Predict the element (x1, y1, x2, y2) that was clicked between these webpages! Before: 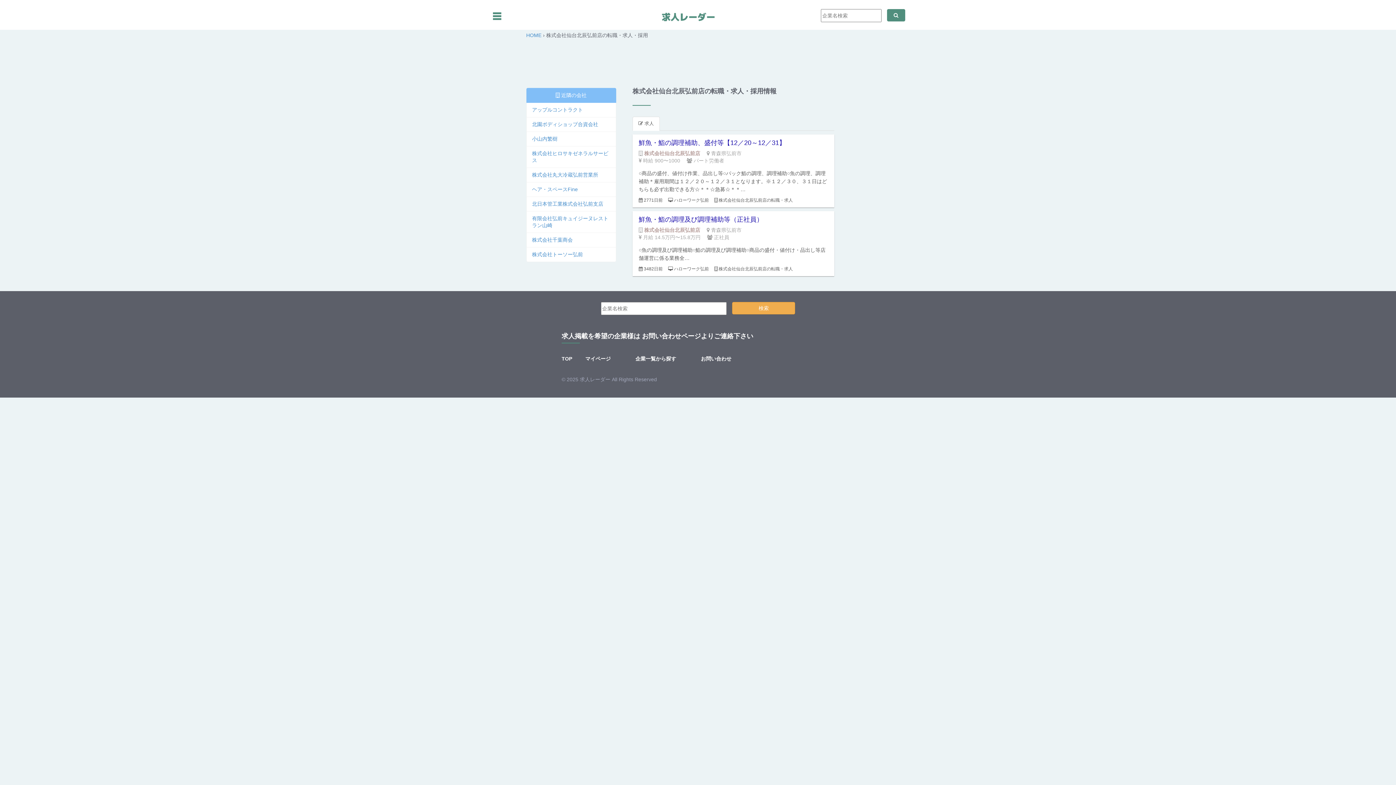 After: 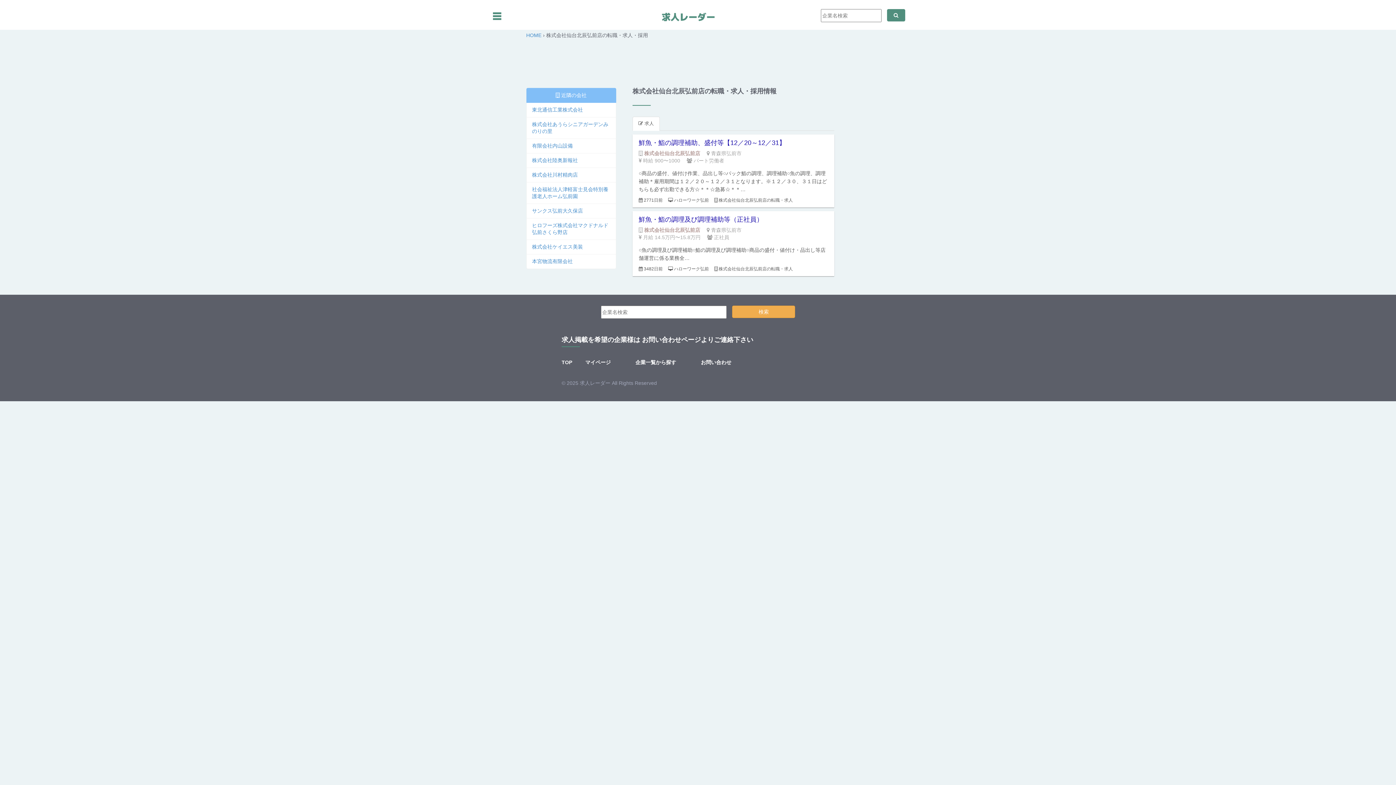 Action: label:  近隣の会社 bbox: (526, 88, 616, 102)